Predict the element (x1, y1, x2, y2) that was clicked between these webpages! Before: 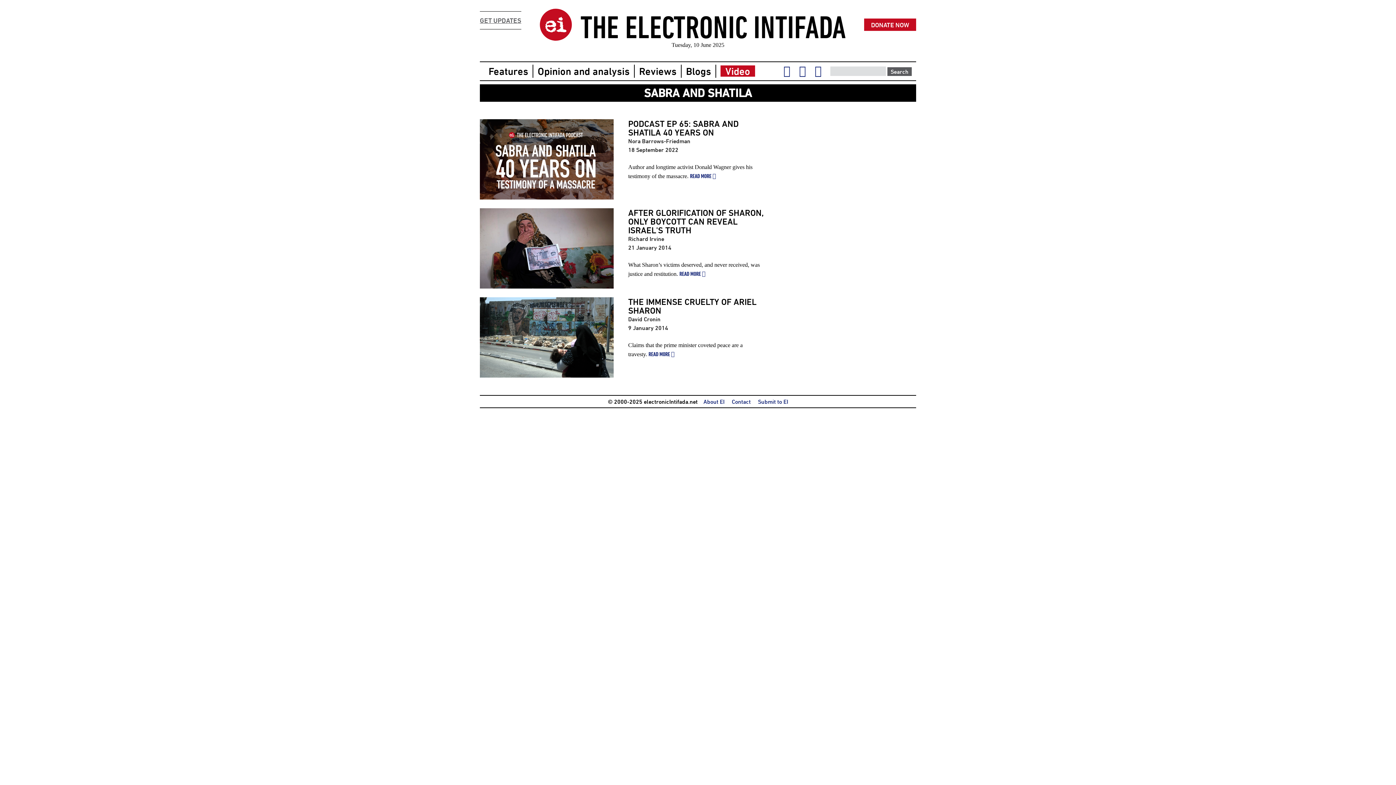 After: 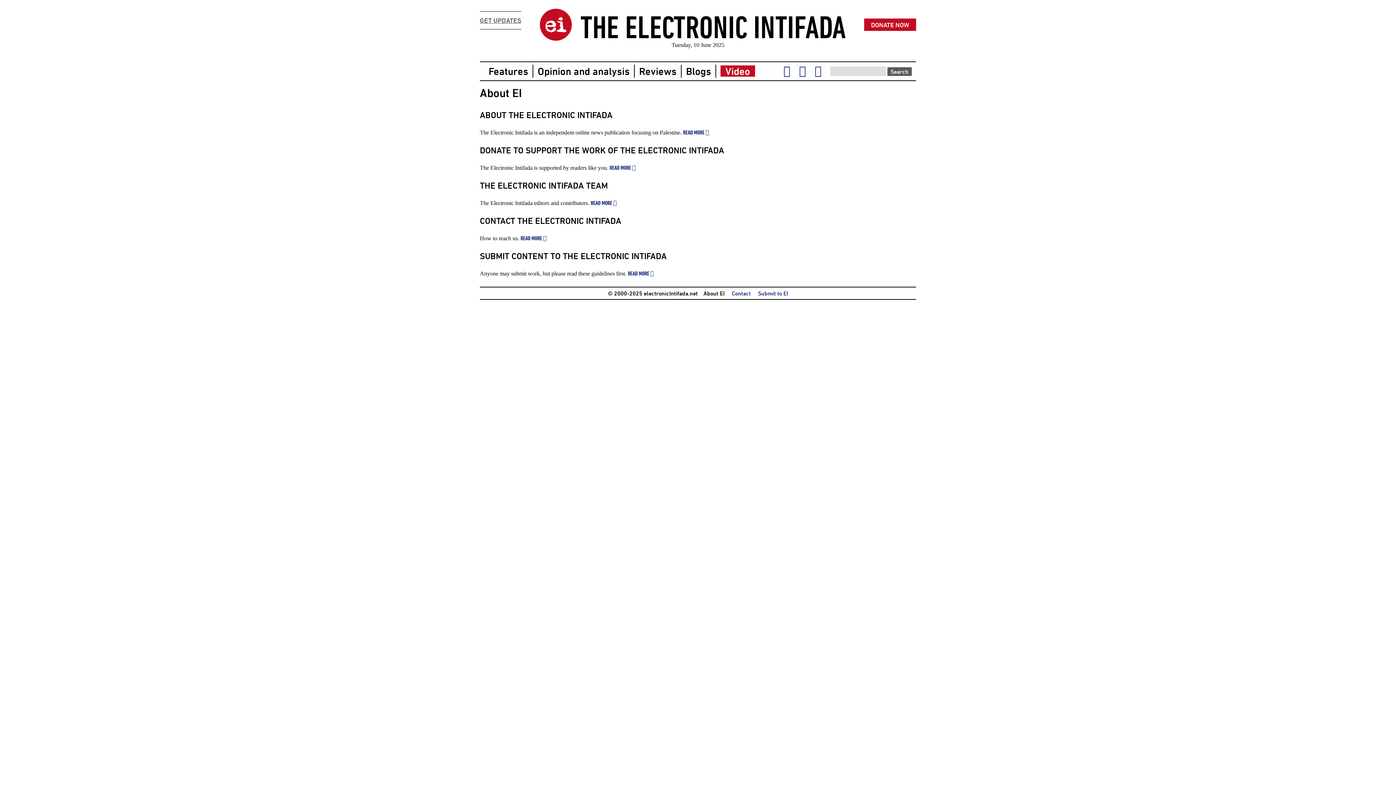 Action: bbox: (703, 398, 724, 405) label: About EI